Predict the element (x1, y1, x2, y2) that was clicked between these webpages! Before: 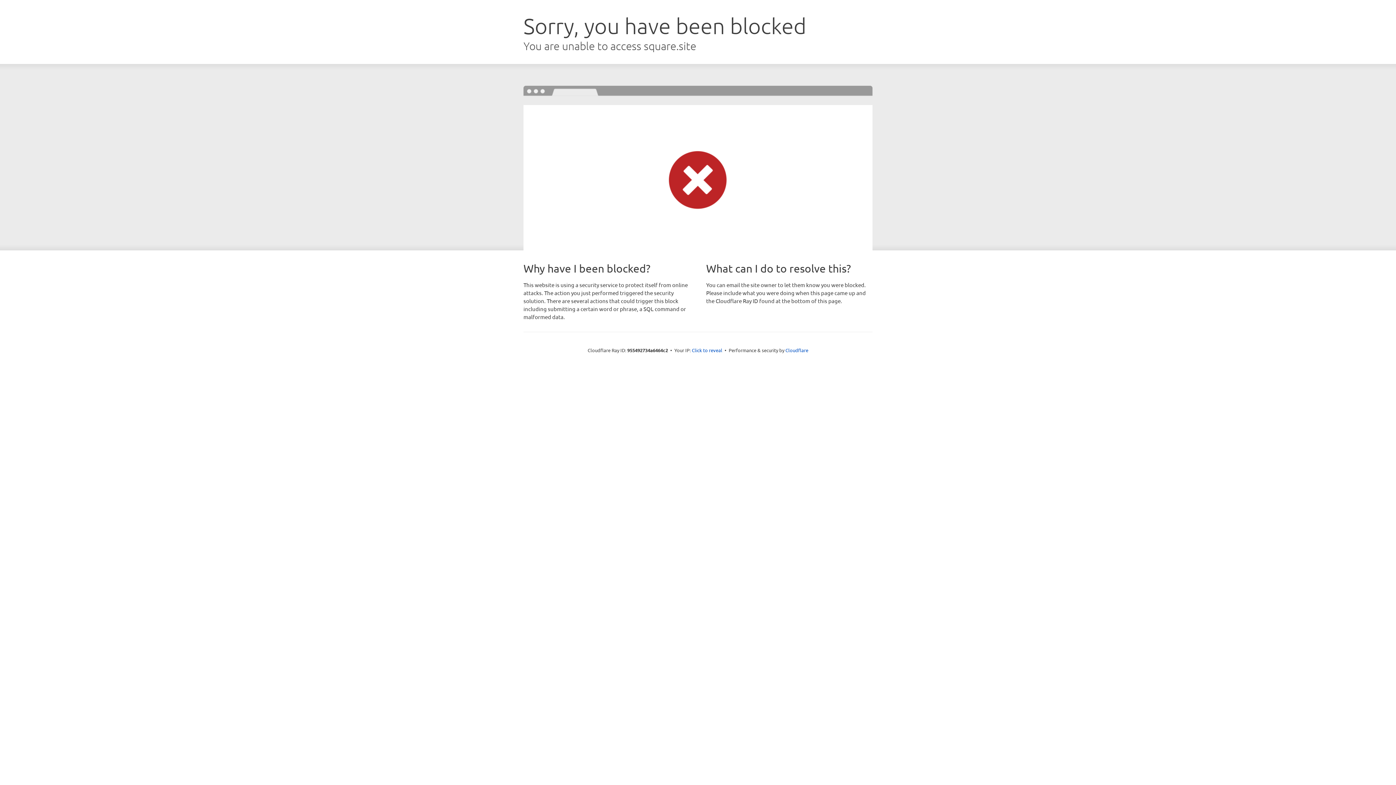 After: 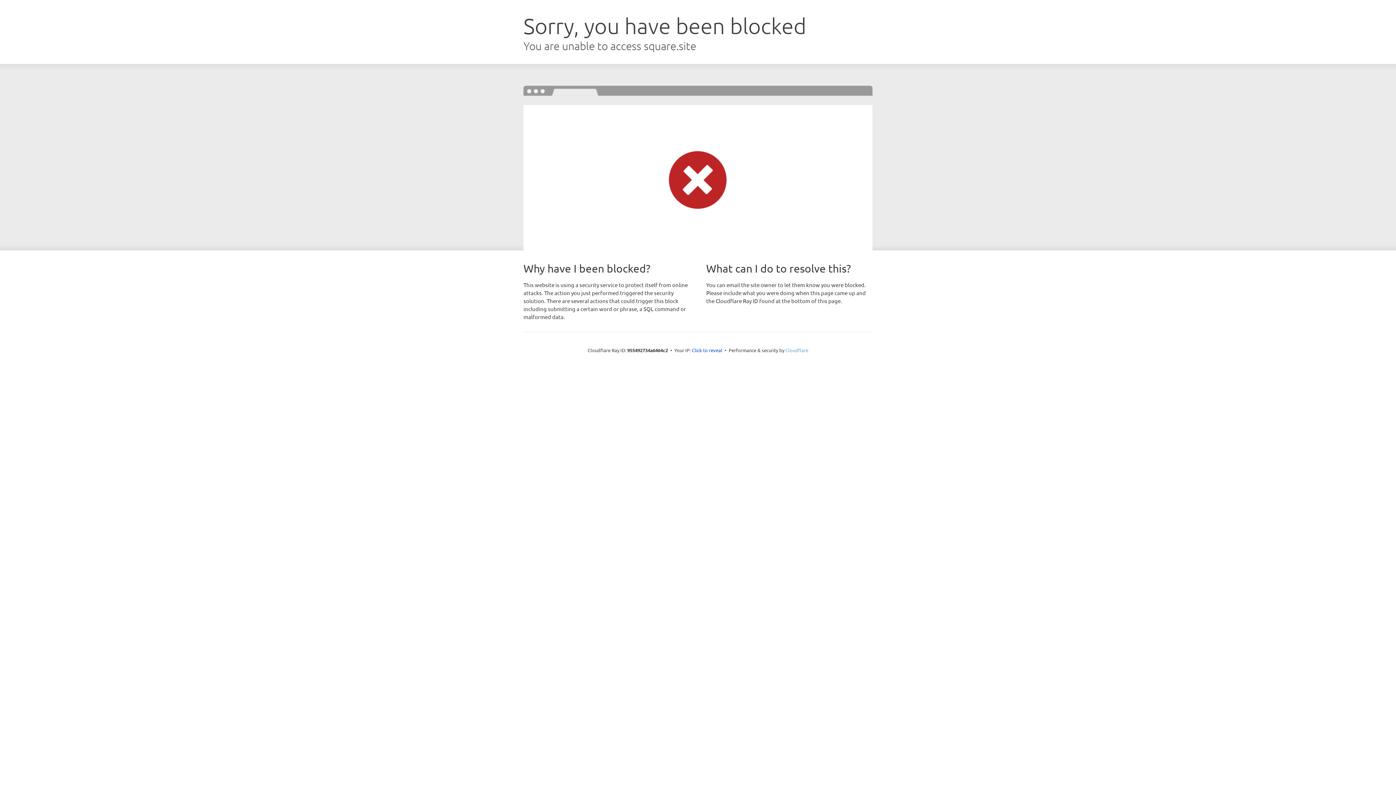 Action: bbox: (785, 347, 808, 353) label: Cloudflare